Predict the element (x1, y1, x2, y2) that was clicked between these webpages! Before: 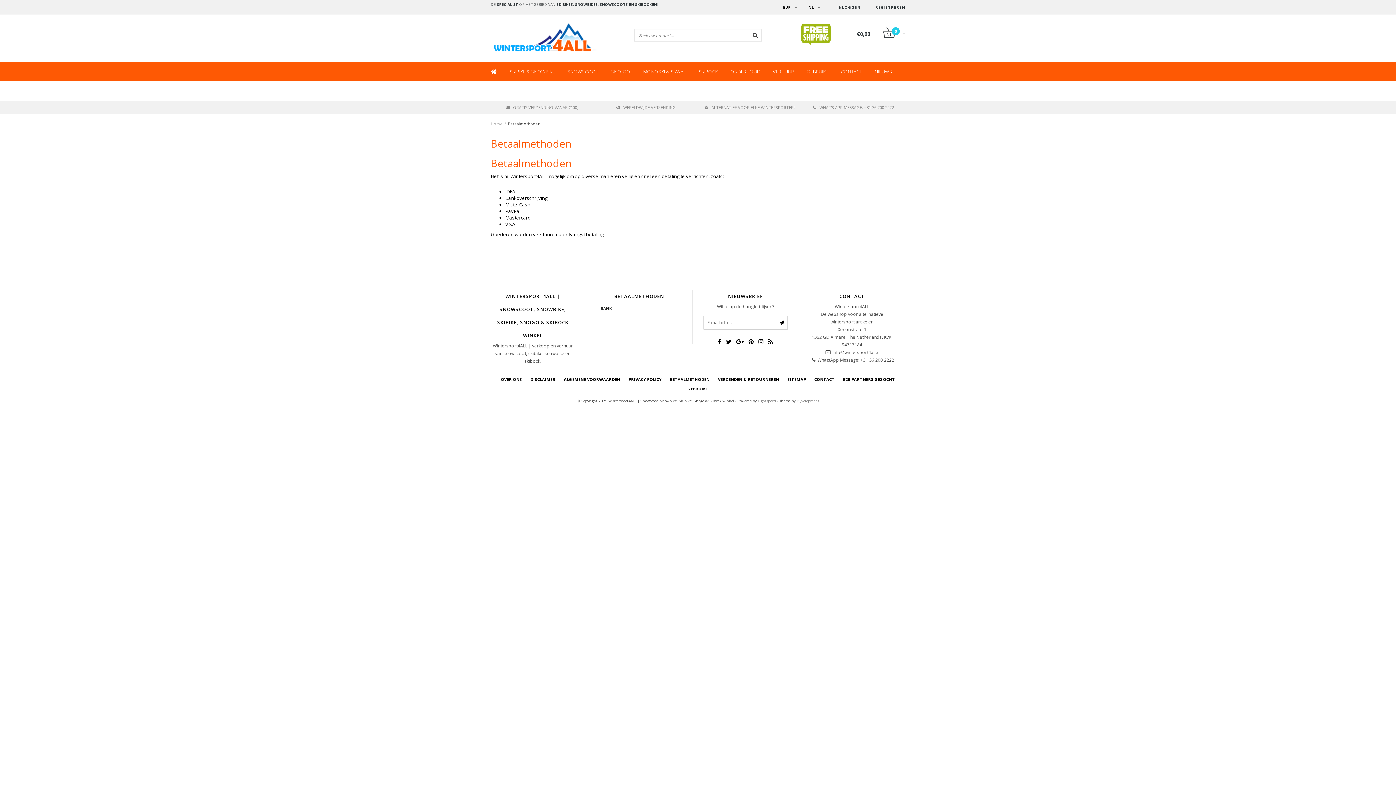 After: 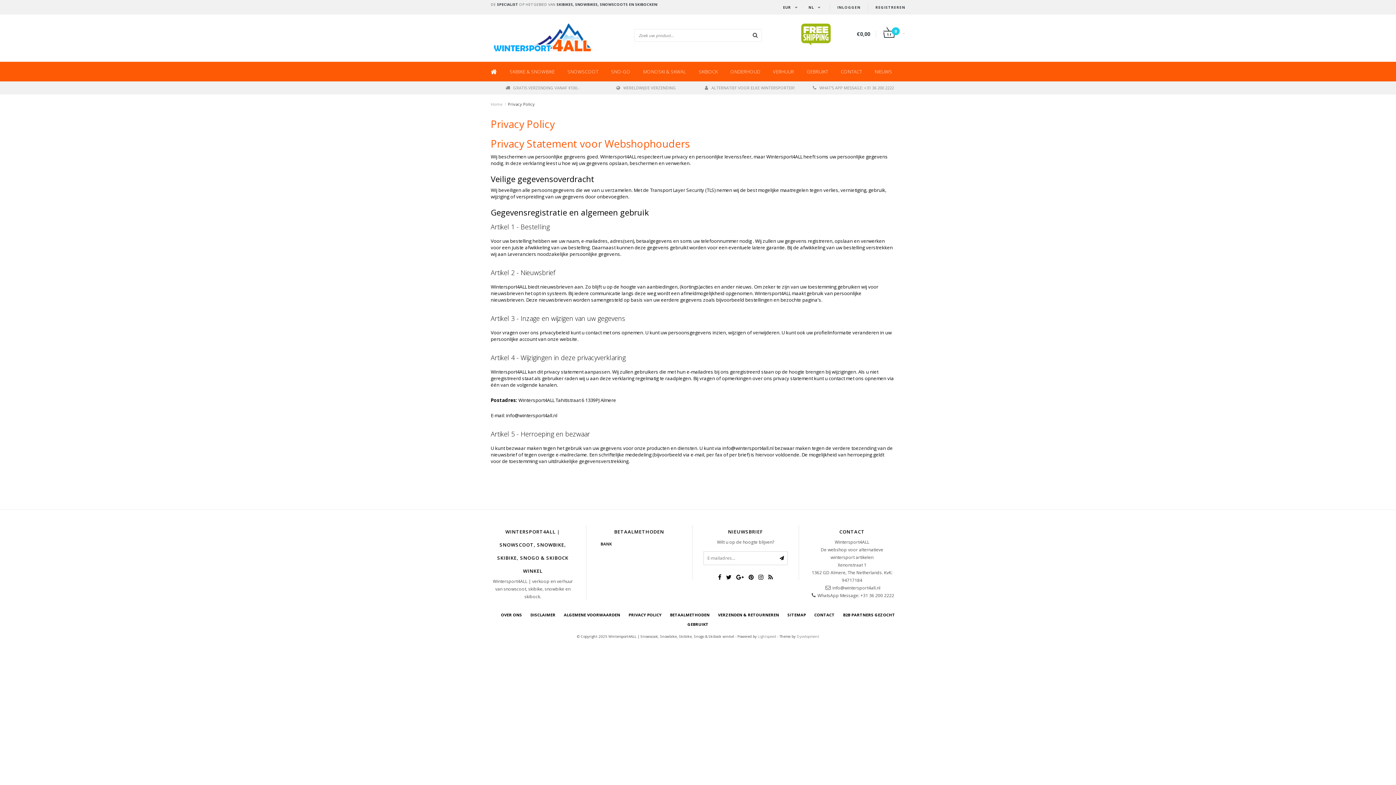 Action: label: PRIVACY POLICY bbox: (628, 376, 661, 382)